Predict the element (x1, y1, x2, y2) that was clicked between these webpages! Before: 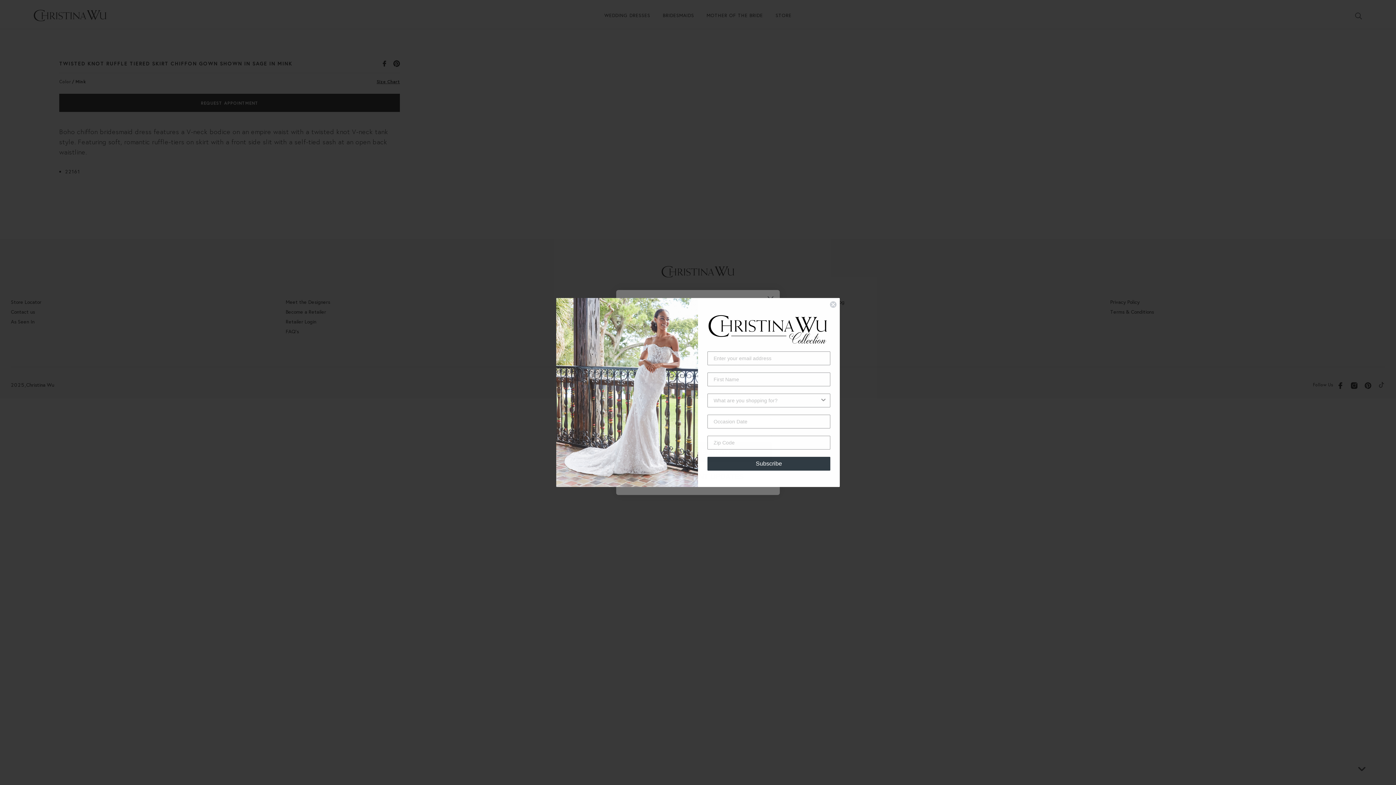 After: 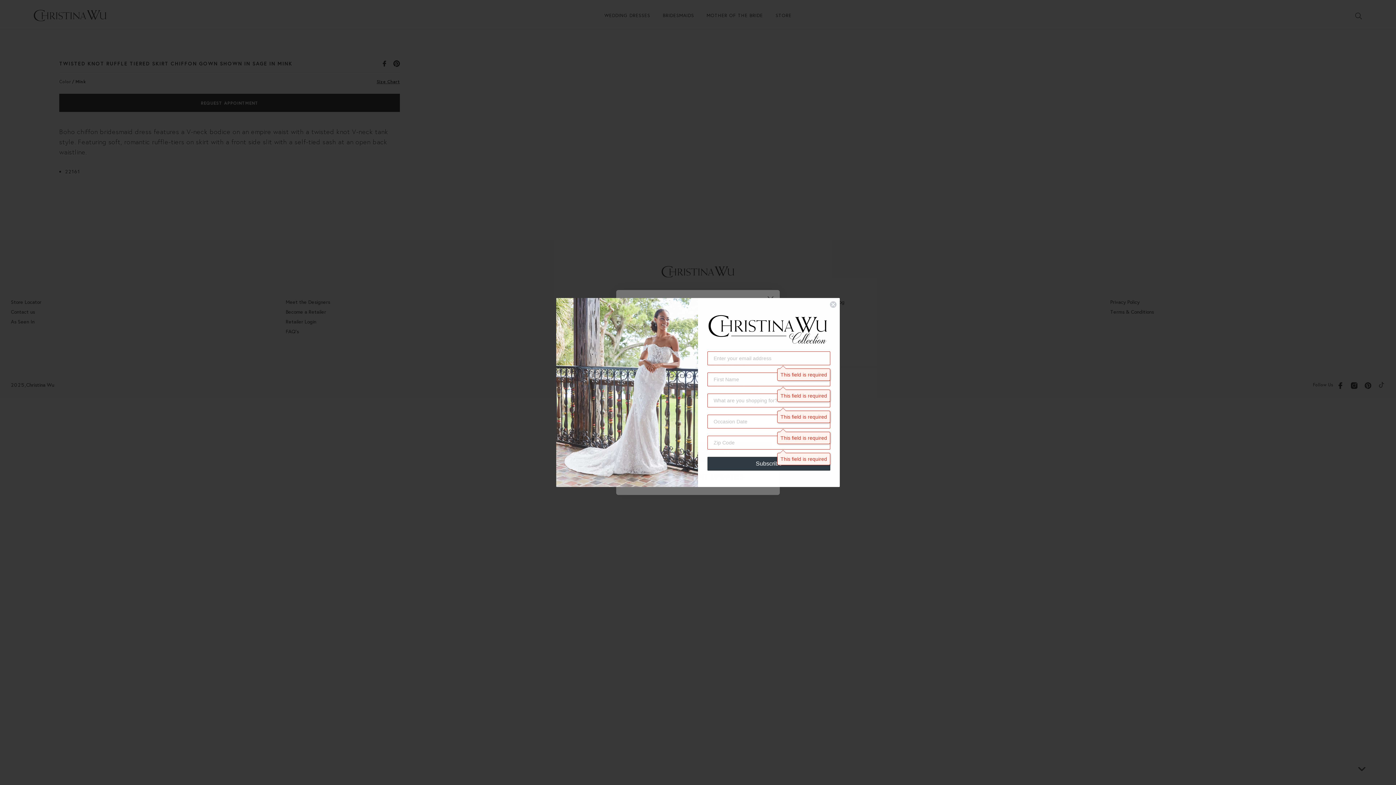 Action: label: Subscribe bbox: (707, 457, 830, 470)